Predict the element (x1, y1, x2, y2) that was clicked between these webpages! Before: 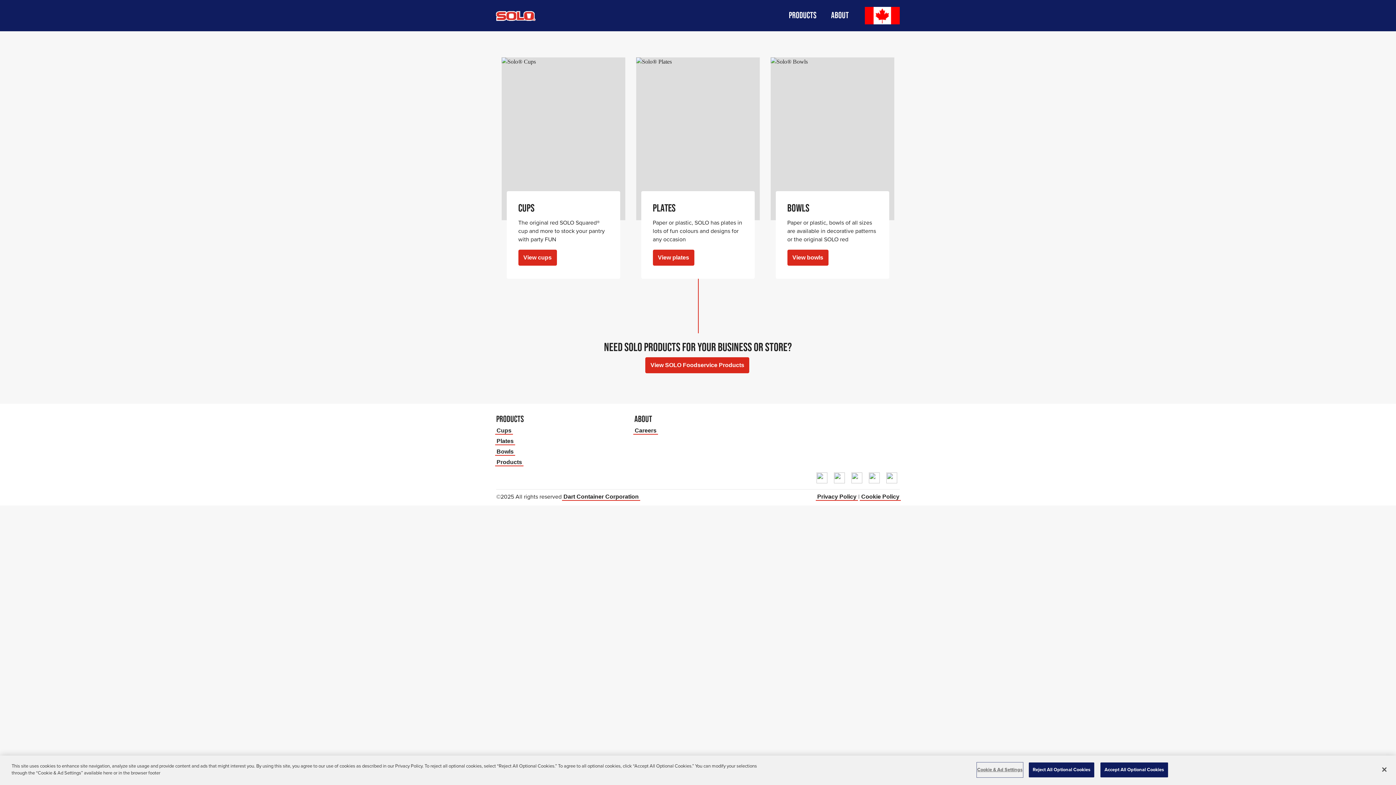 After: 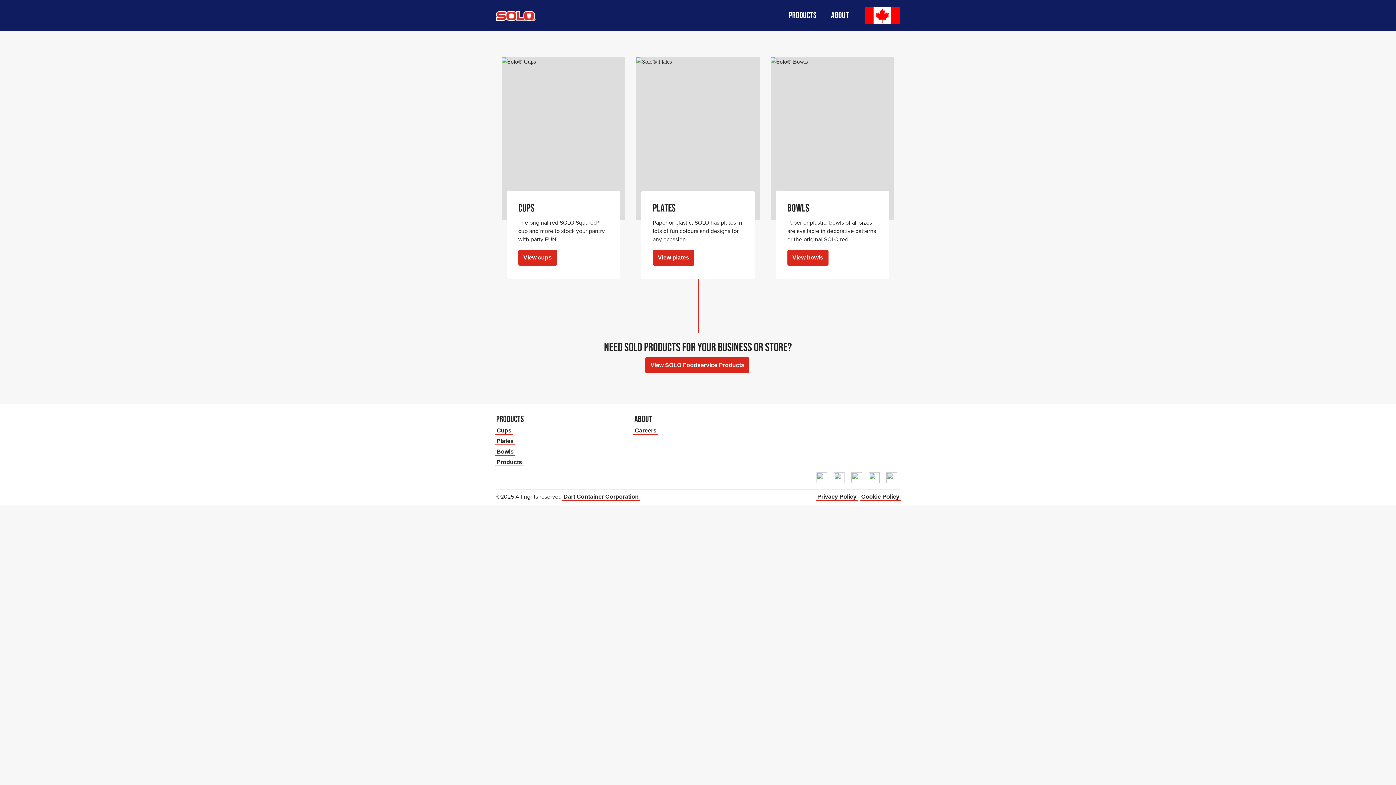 Action: label: Close bbox: (1376, 761, 1392, 777)